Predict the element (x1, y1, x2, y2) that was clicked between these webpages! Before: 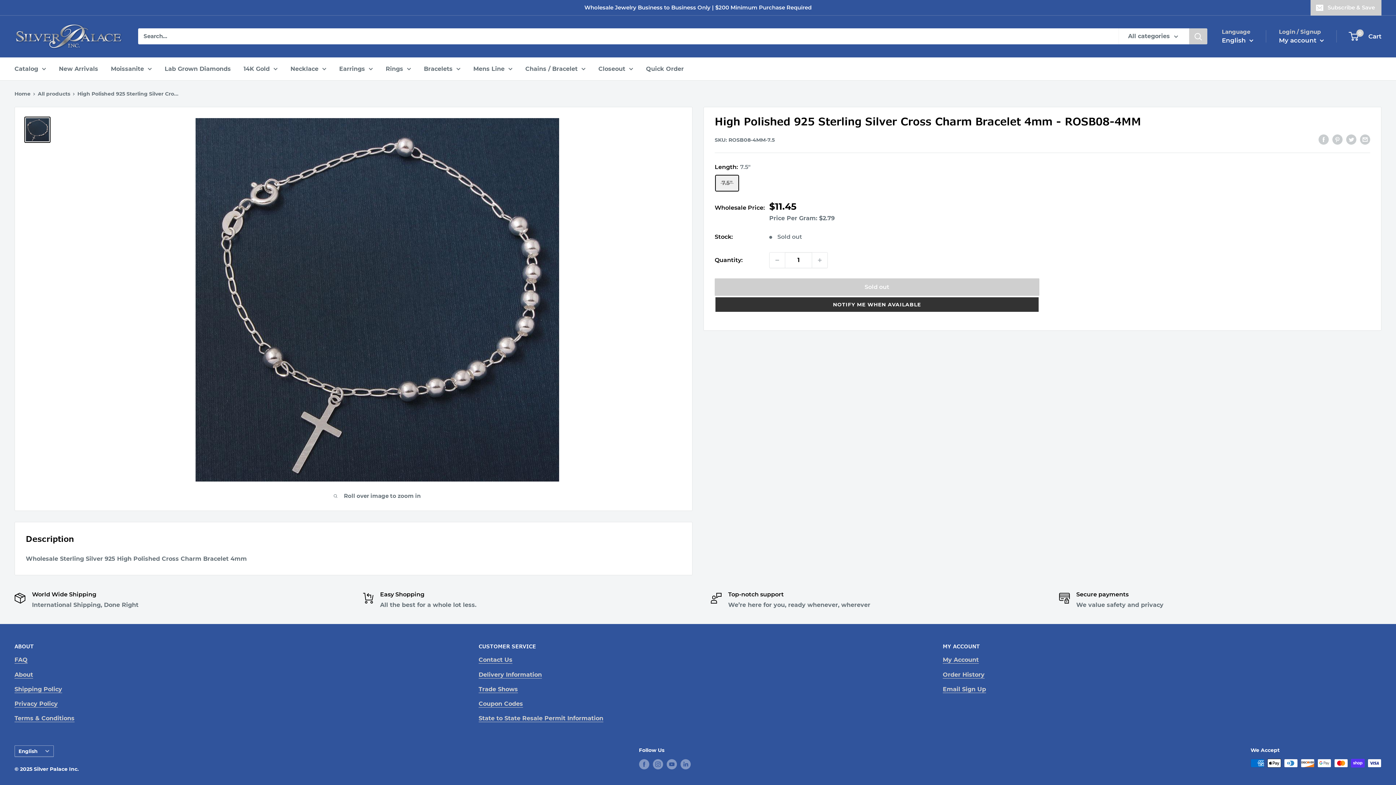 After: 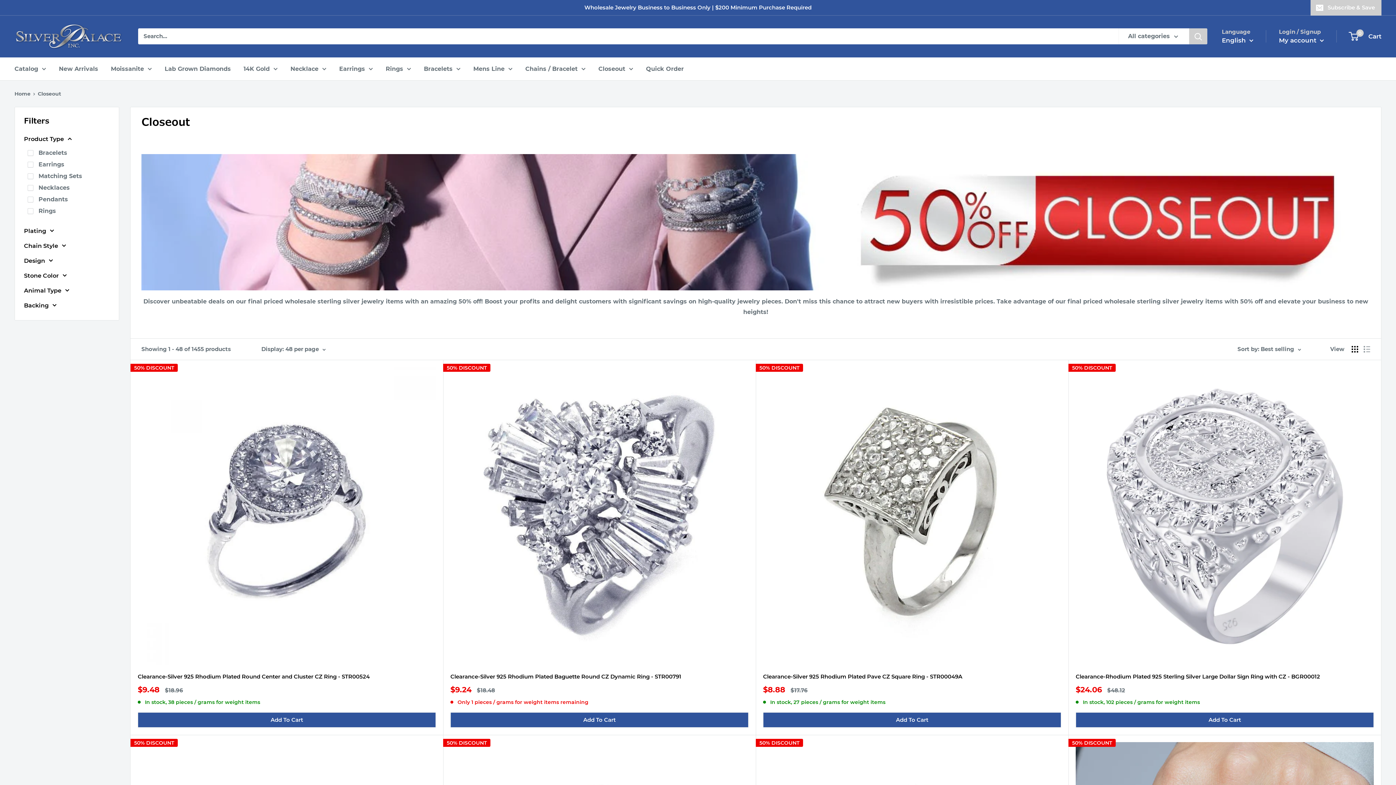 Action: bbox: (598, 63, 633, 74) label: Closeout